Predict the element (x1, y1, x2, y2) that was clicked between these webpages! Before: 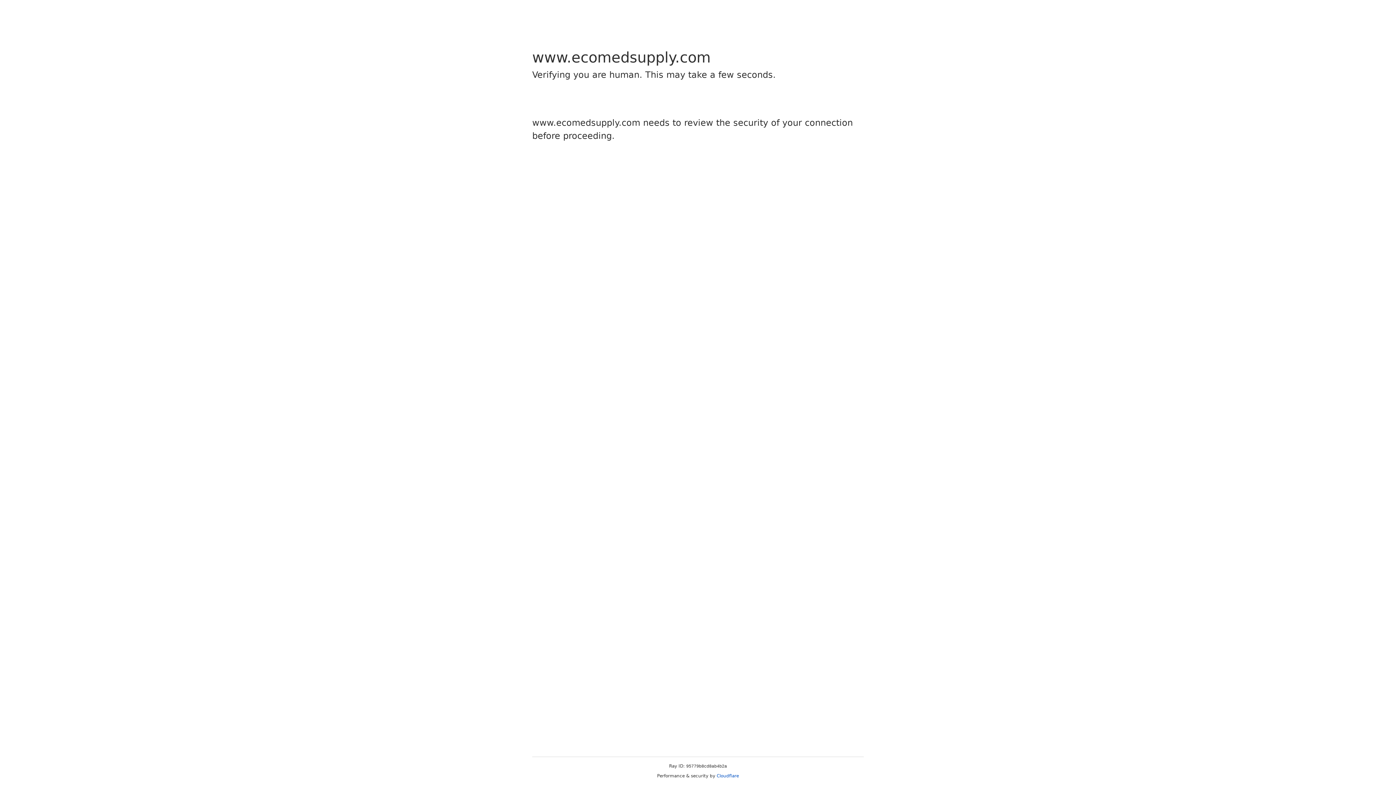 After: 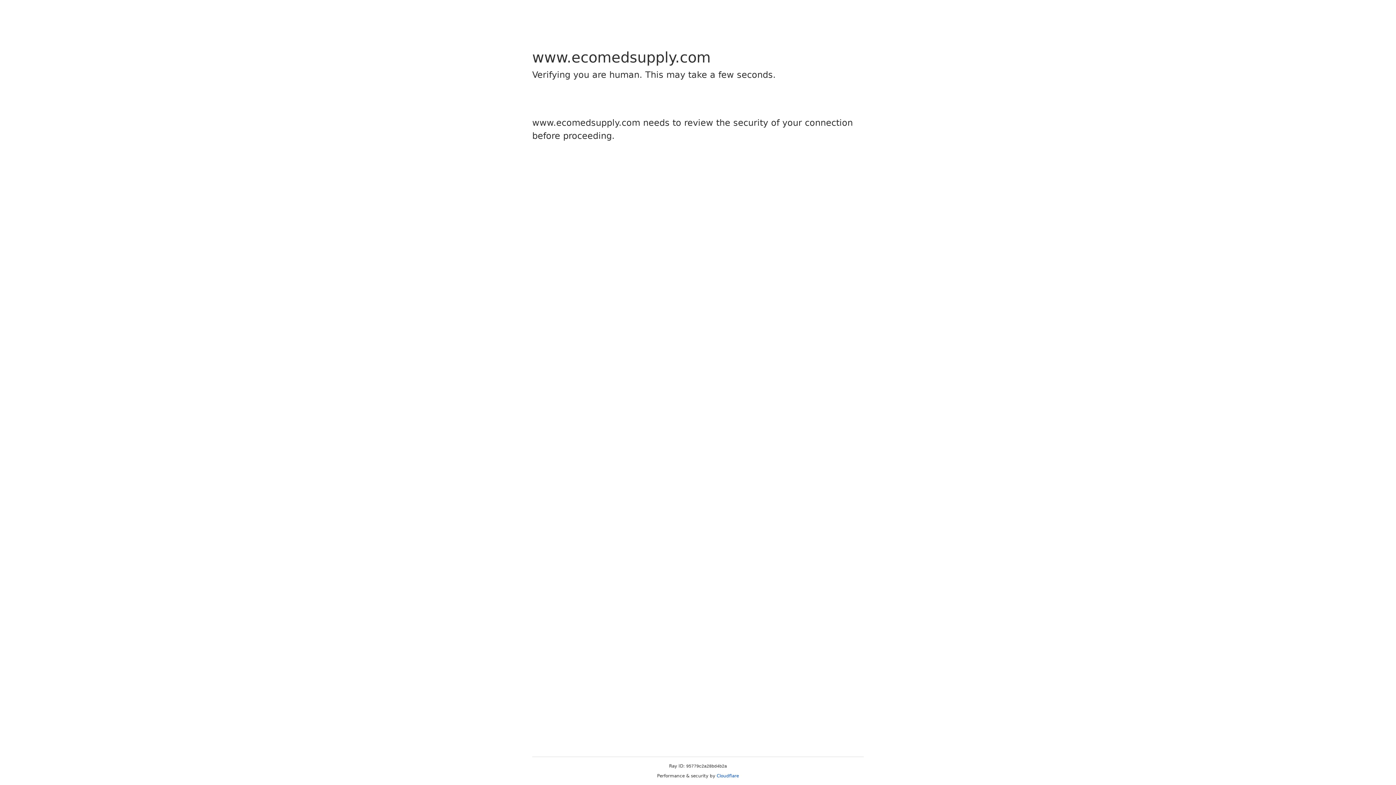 Action: bbox: (716, 773, 739, 778) label: Cloudflare